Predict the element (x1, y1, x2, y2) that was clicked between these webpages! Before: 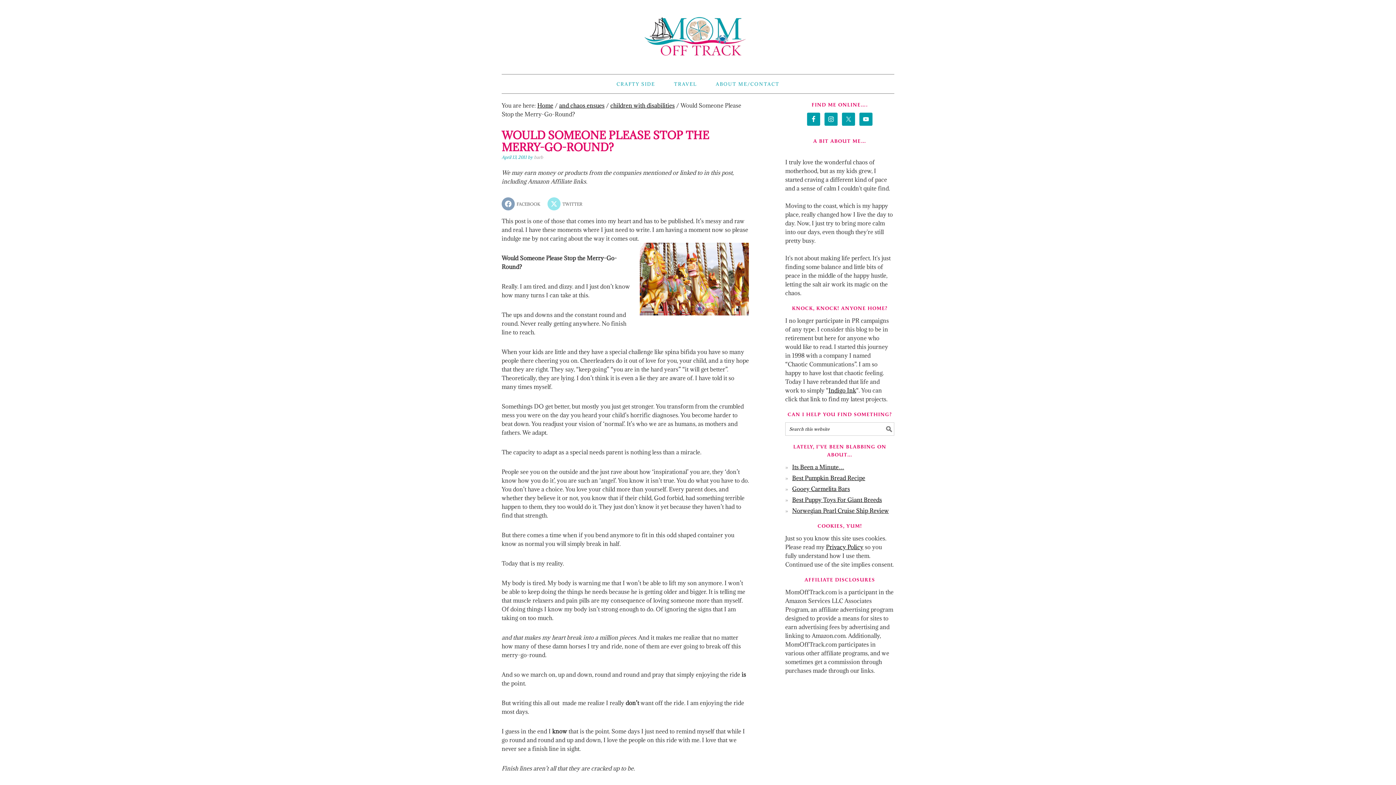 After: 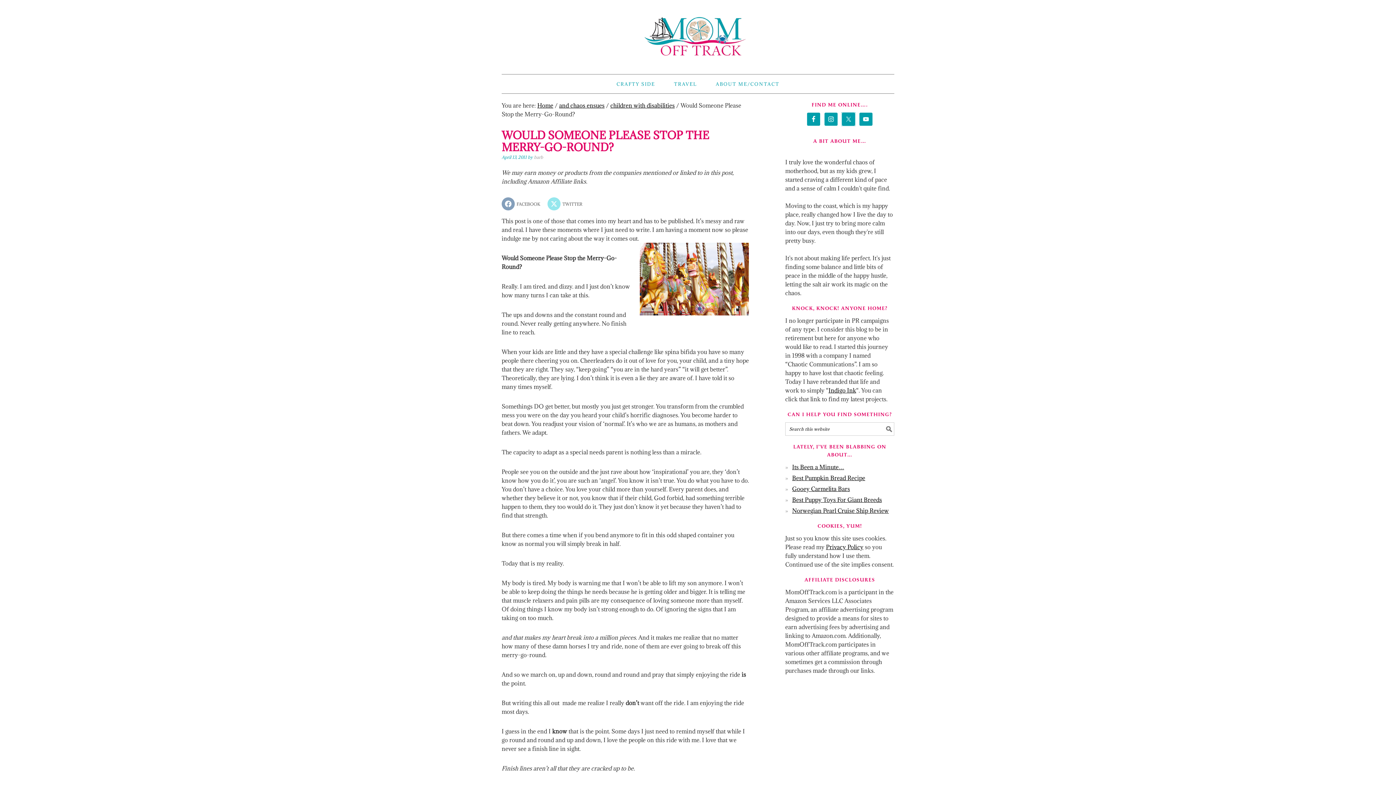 Action: bbox: (842, 112, 855, 125)